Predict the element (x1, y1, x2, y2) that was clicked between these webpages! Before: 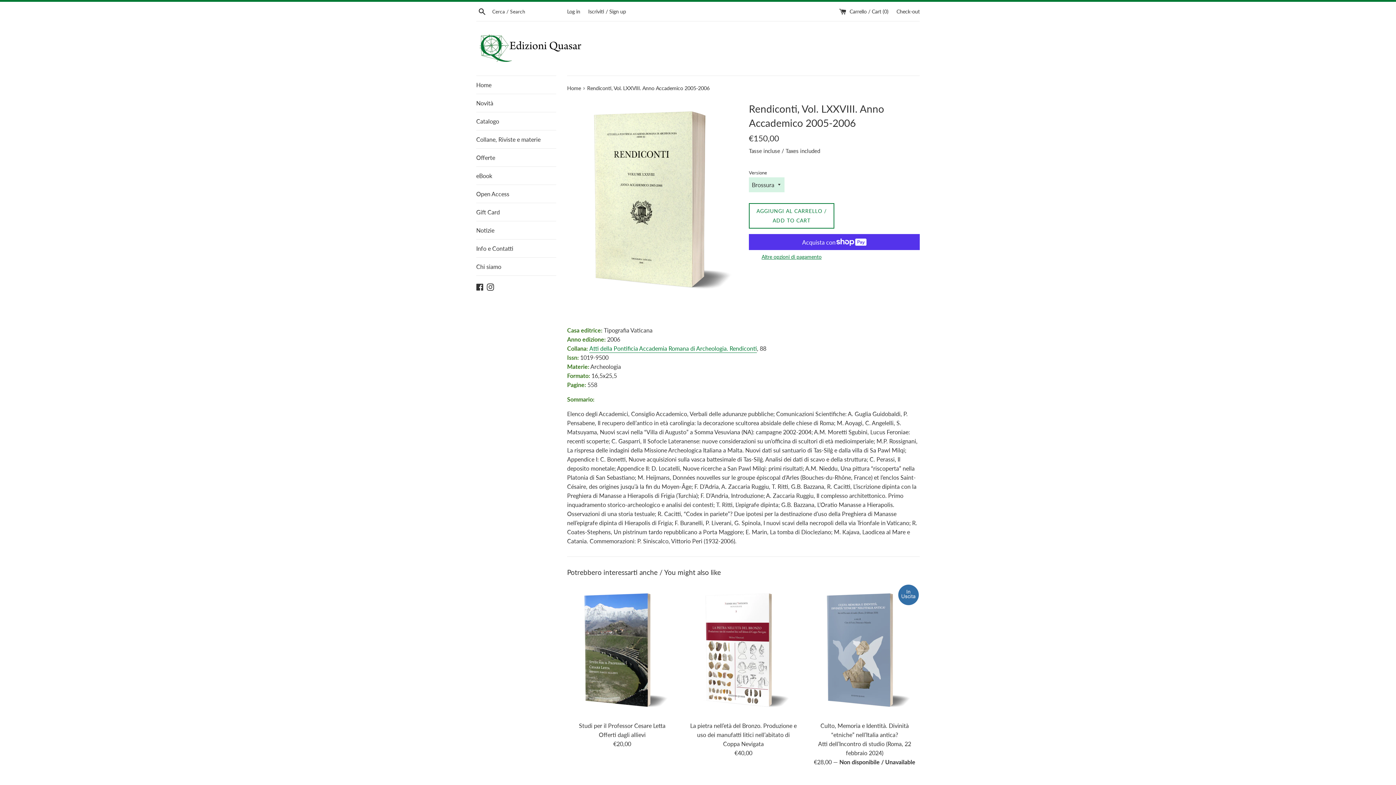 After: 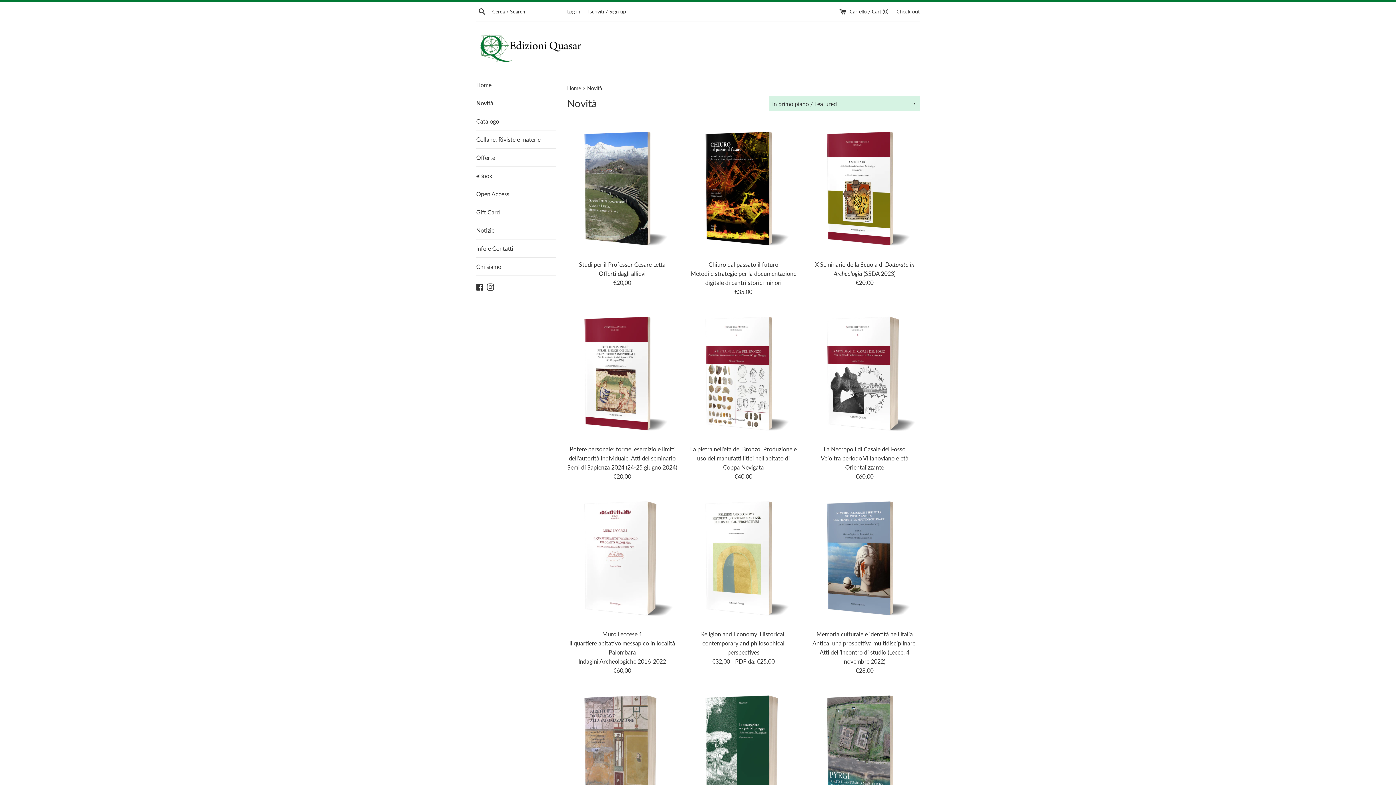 Action: bbox: (476, 94, 556, 112) label: Novità